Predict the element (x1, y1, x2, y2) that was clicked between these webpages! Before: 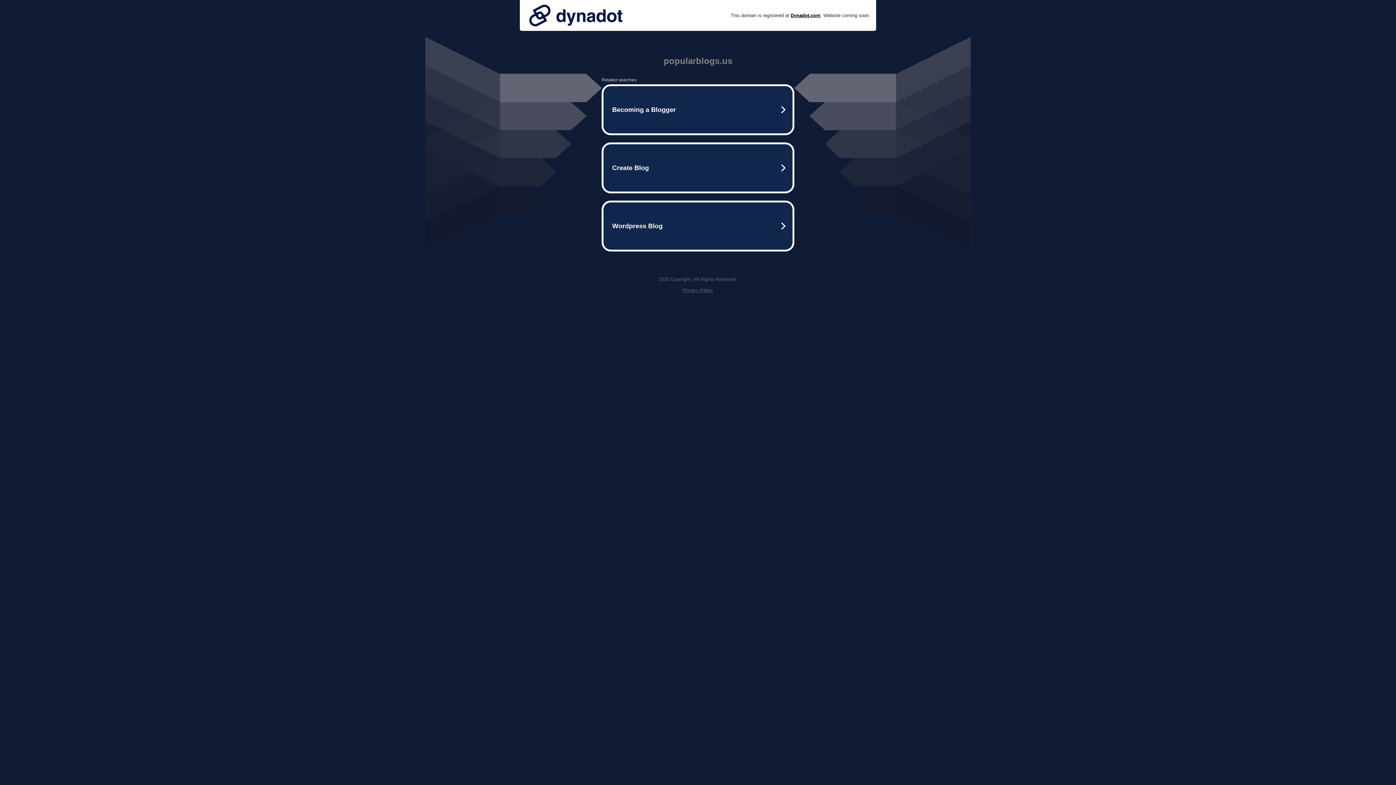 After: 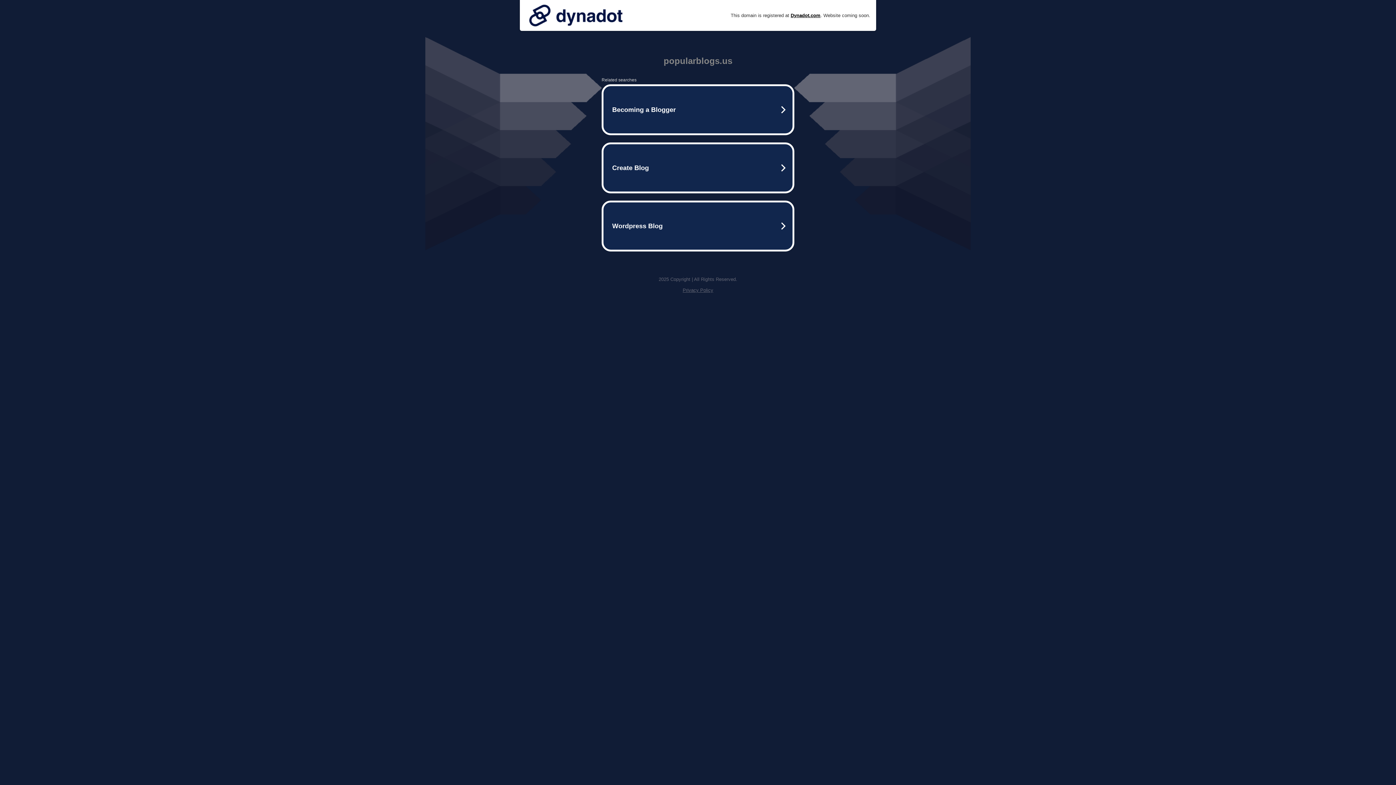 Action: bbox: (682, 287, 713, 293) label: Privacy Policy